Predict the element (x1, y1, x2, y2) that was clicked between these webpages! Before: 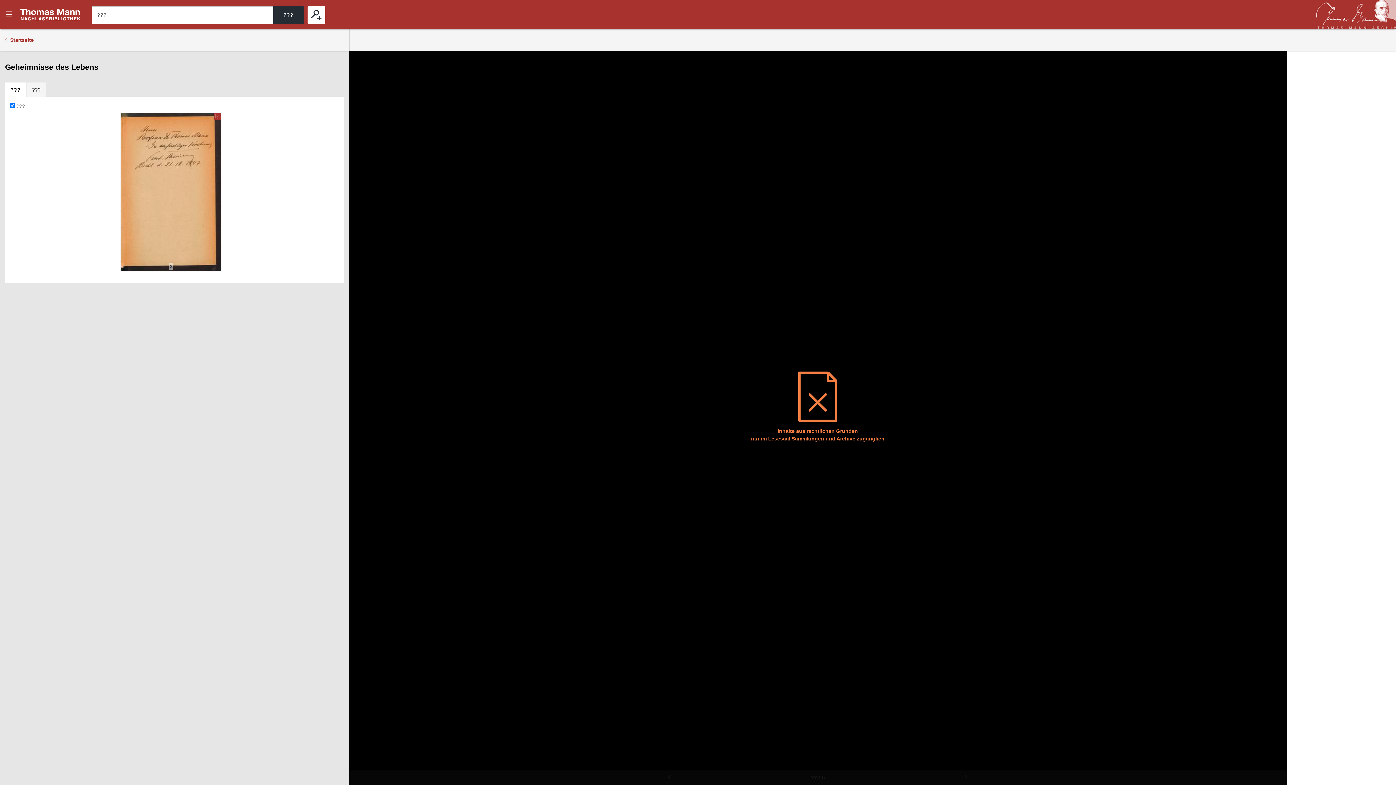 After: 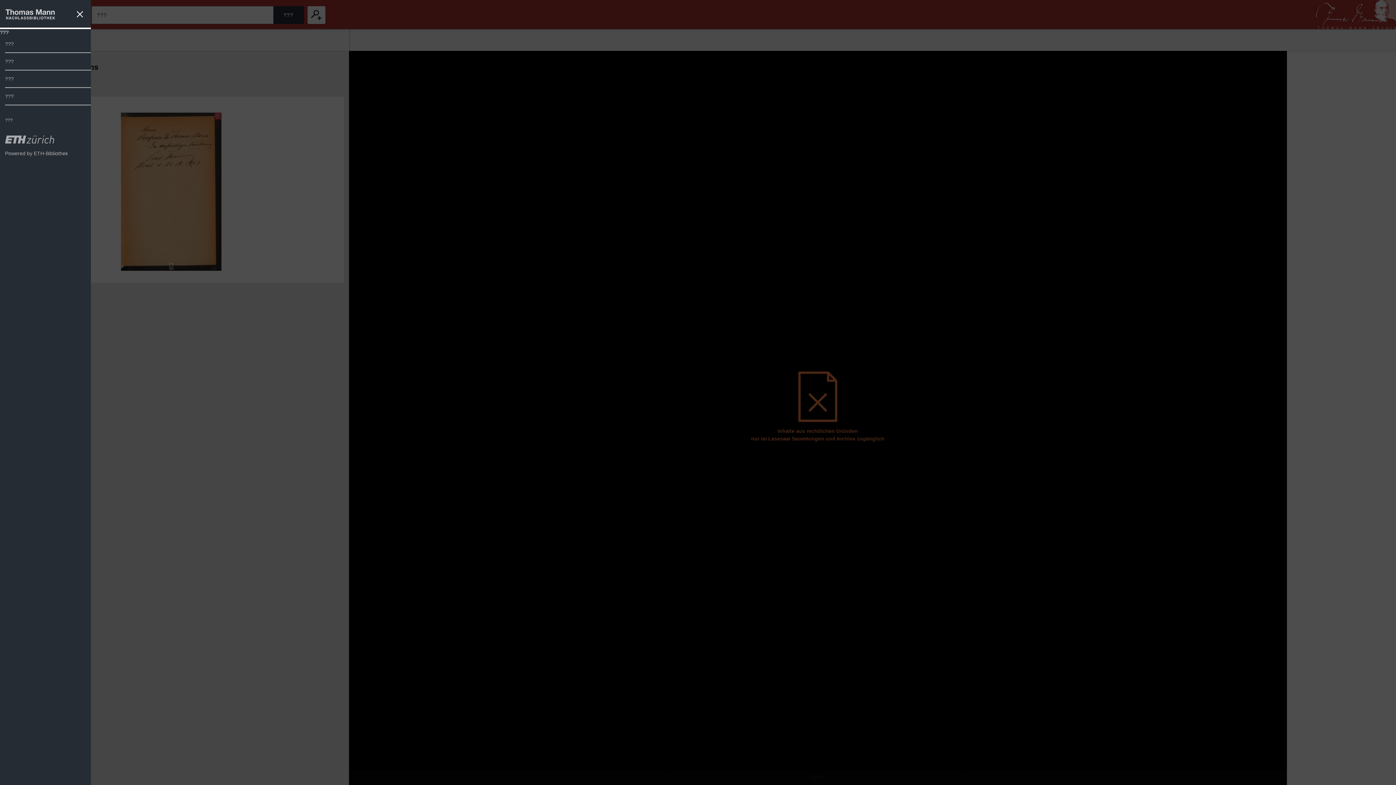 Action: bbox: (0, 0, 18, 29) label: ???